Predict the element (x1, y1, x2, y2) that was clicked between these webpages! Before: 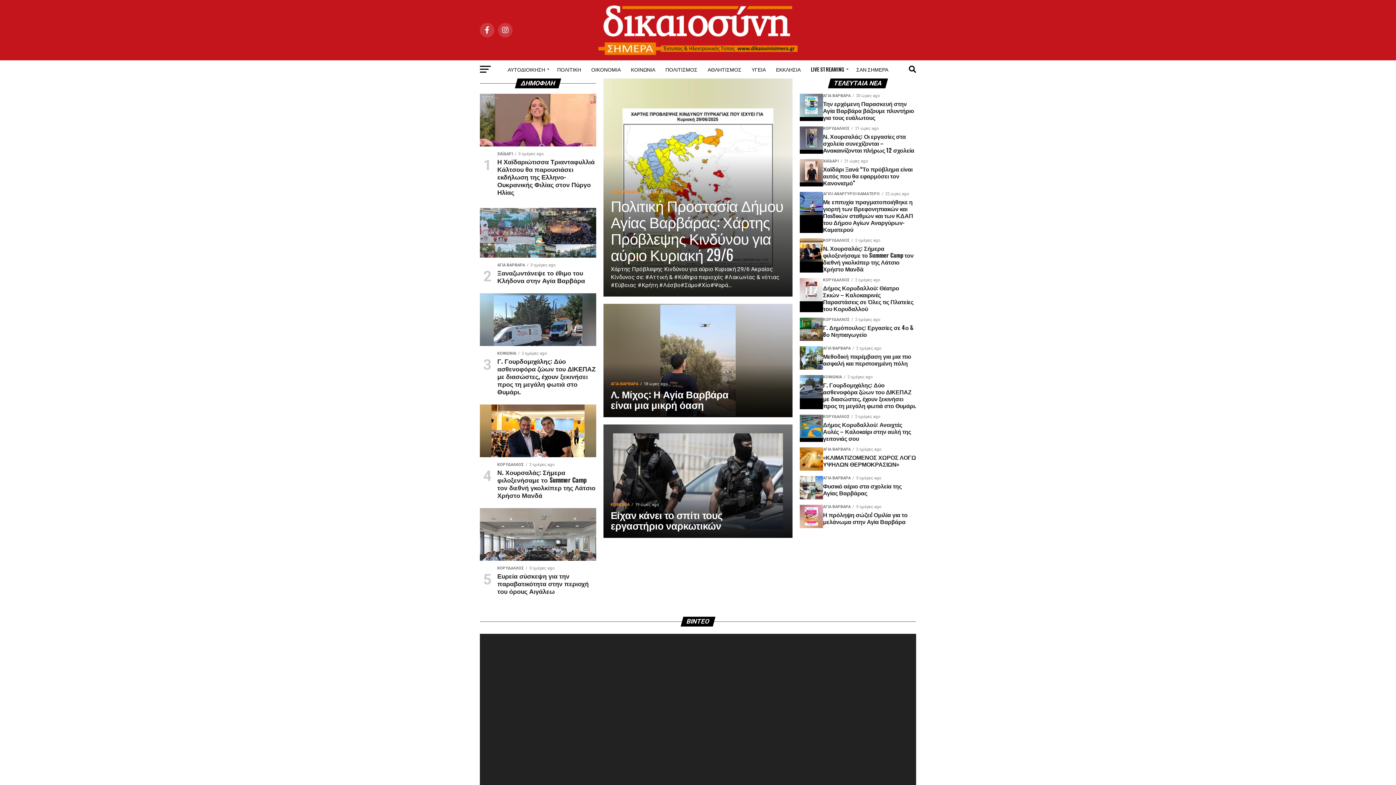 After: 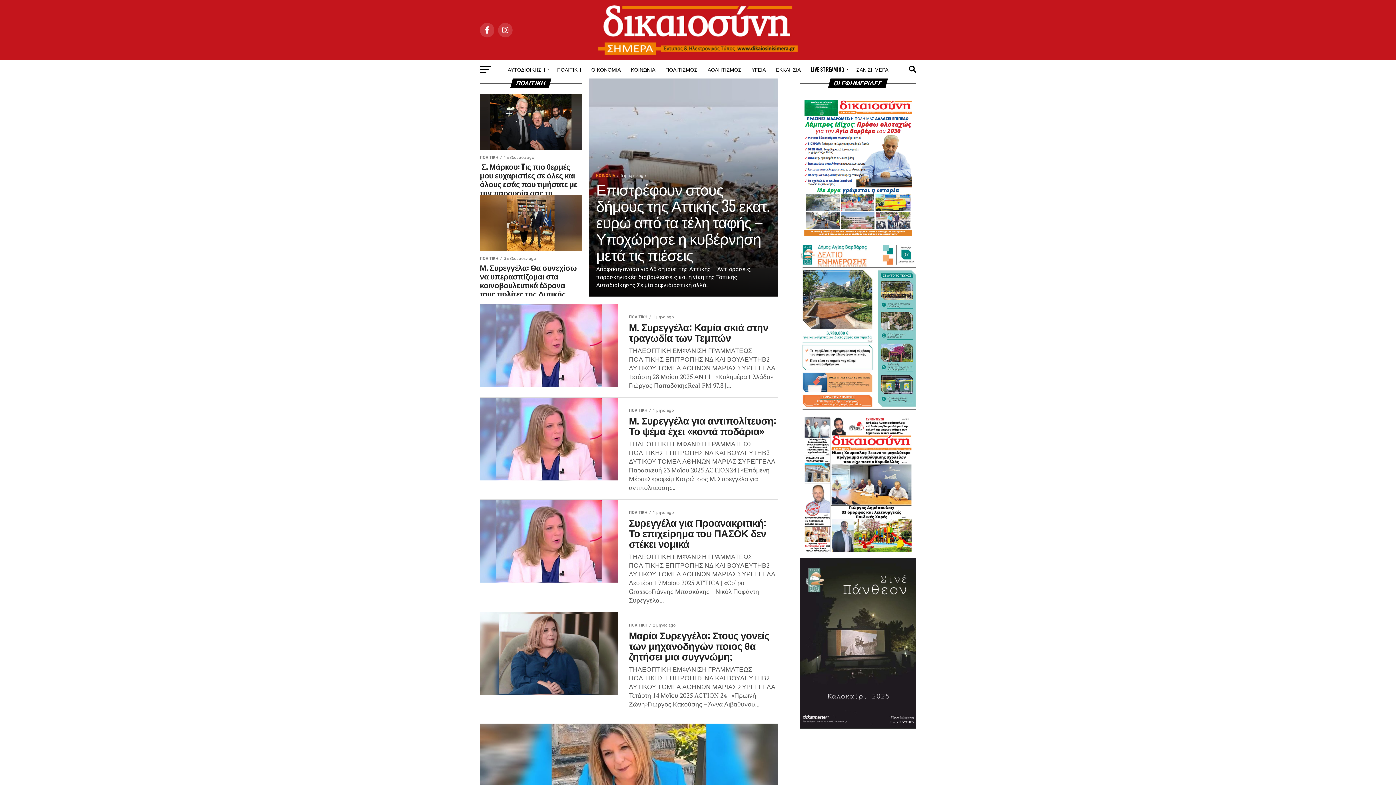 Action: bbox: (552, 60, 585, 78) label: ΠΟΛΙΤΙΚΗ